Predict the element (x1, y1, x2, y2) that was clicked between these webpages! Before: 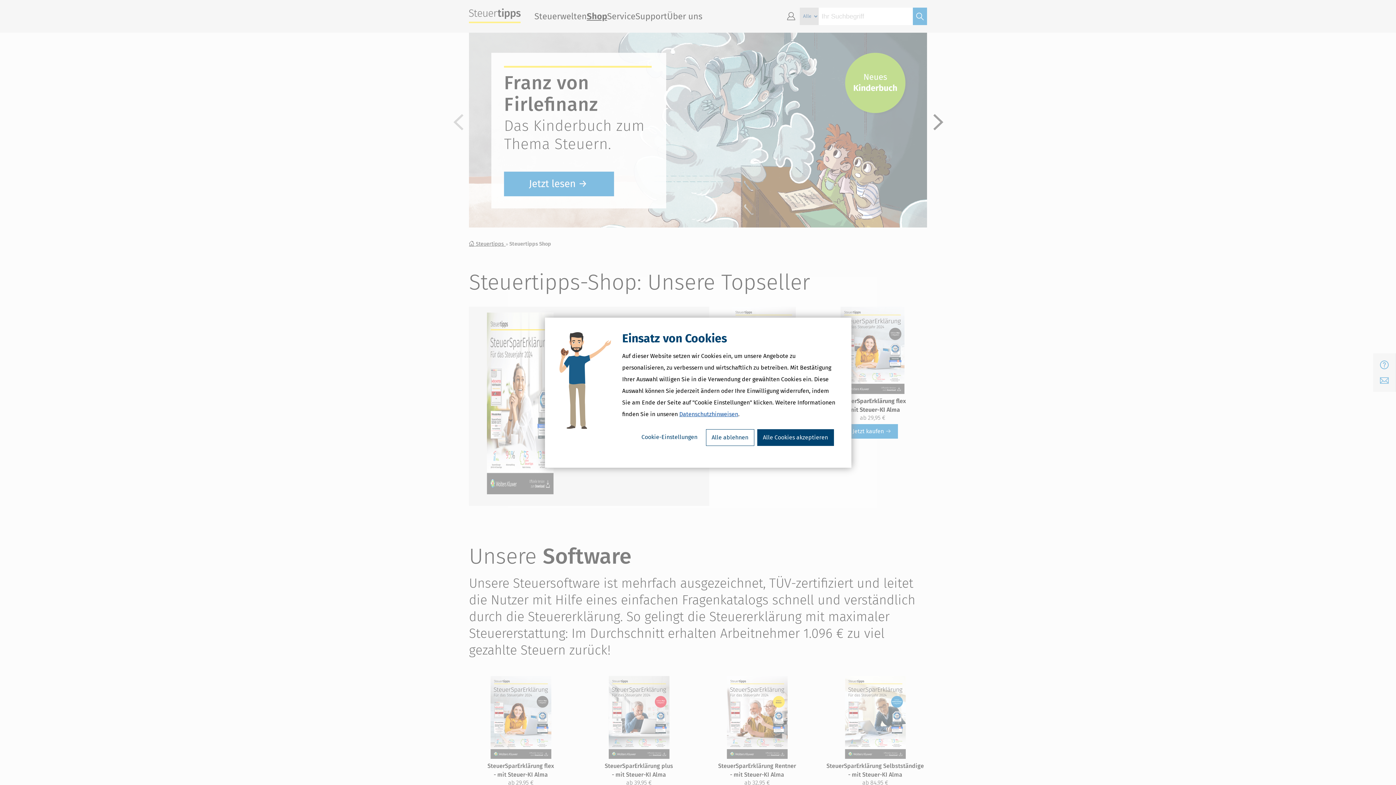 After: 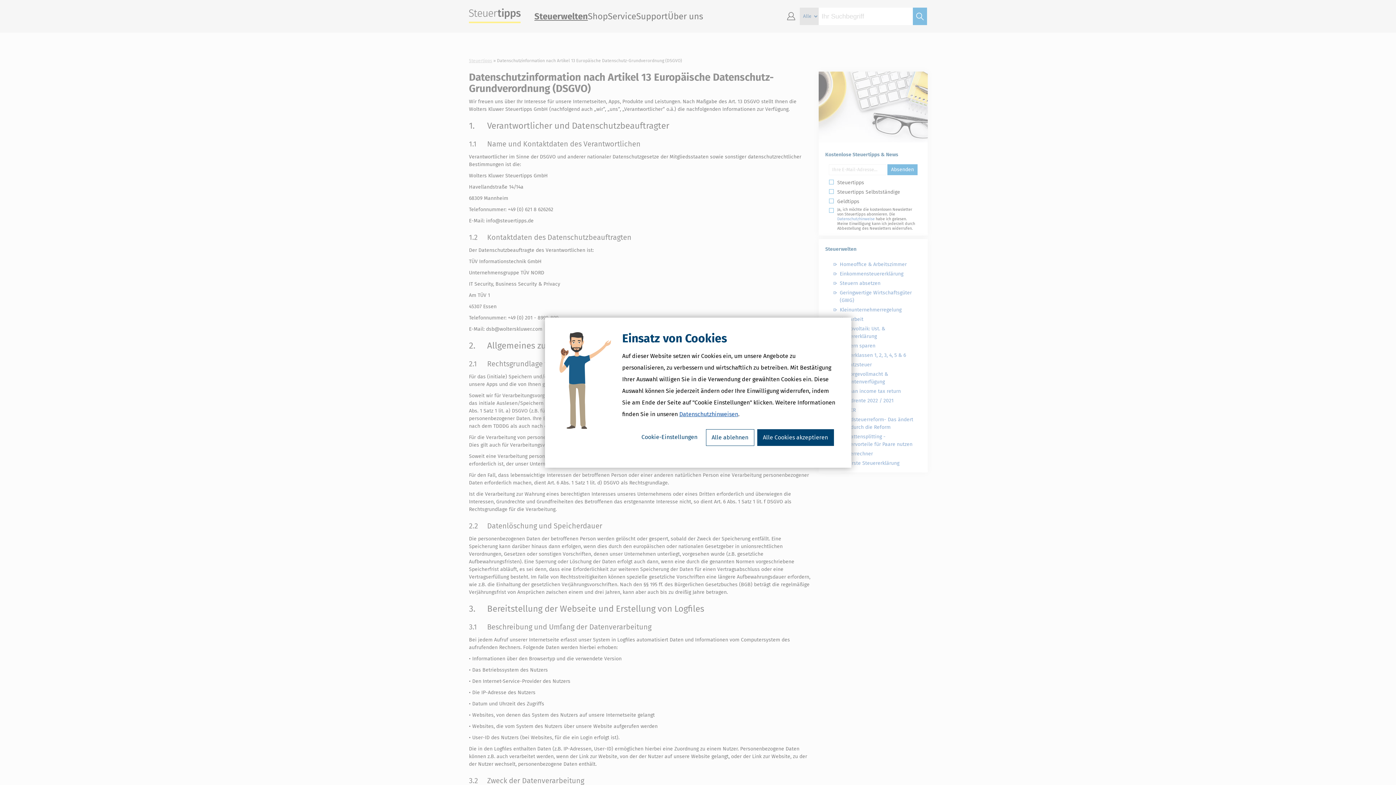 Action: bbox: (679, 410, 738, 417) label: Datenschutzhinweisen